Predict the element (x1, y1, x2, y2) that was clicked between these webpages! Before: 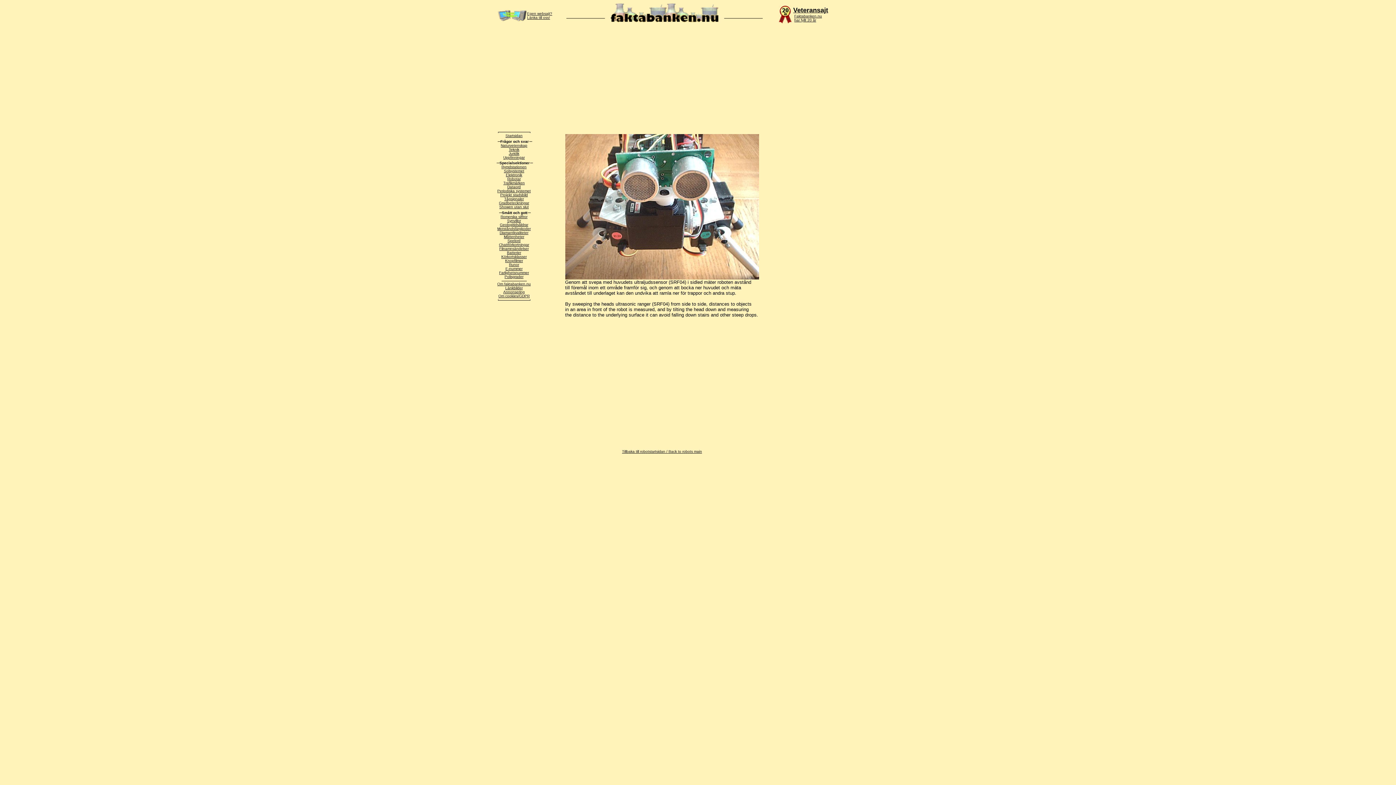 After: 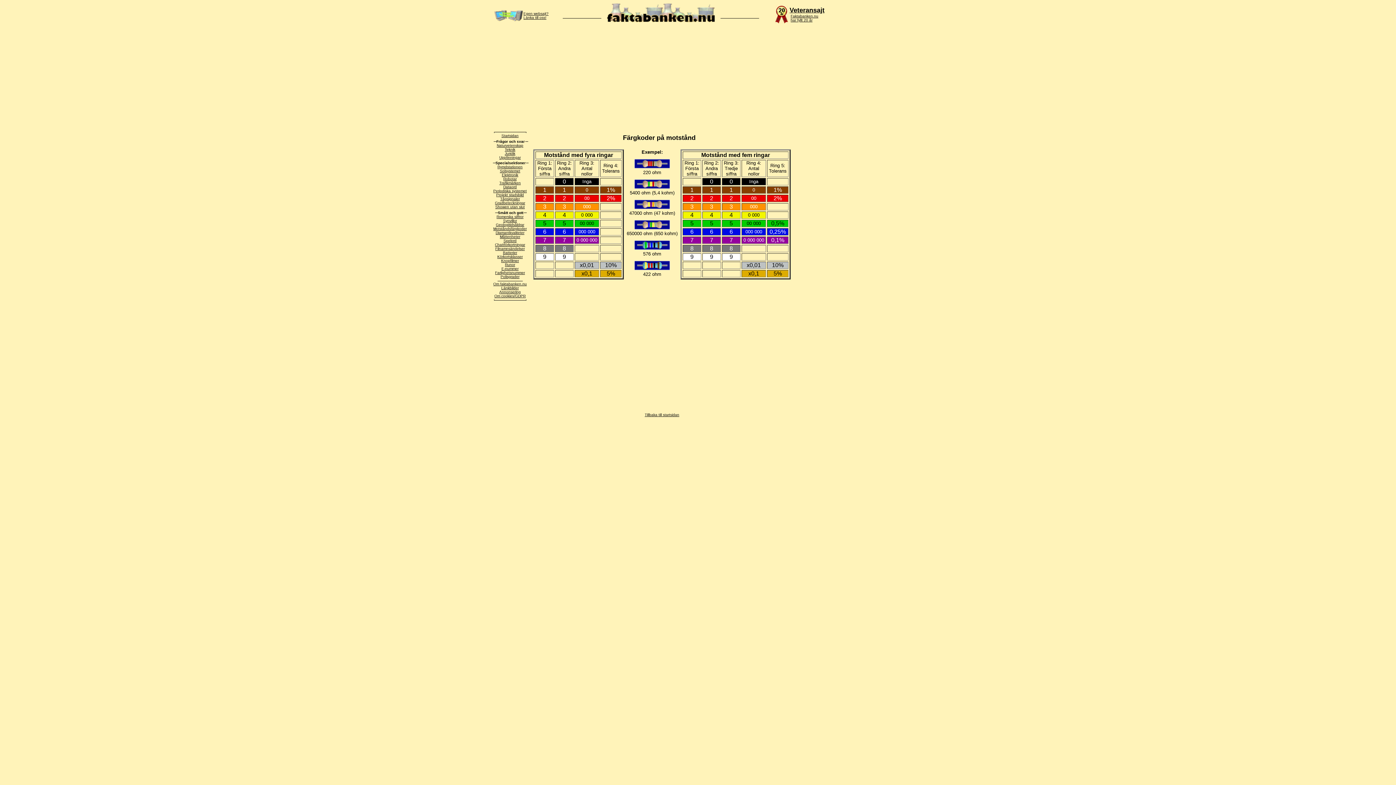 Action: label: Motståndsfärgkoder bbox: (497, 226, 530, 230)